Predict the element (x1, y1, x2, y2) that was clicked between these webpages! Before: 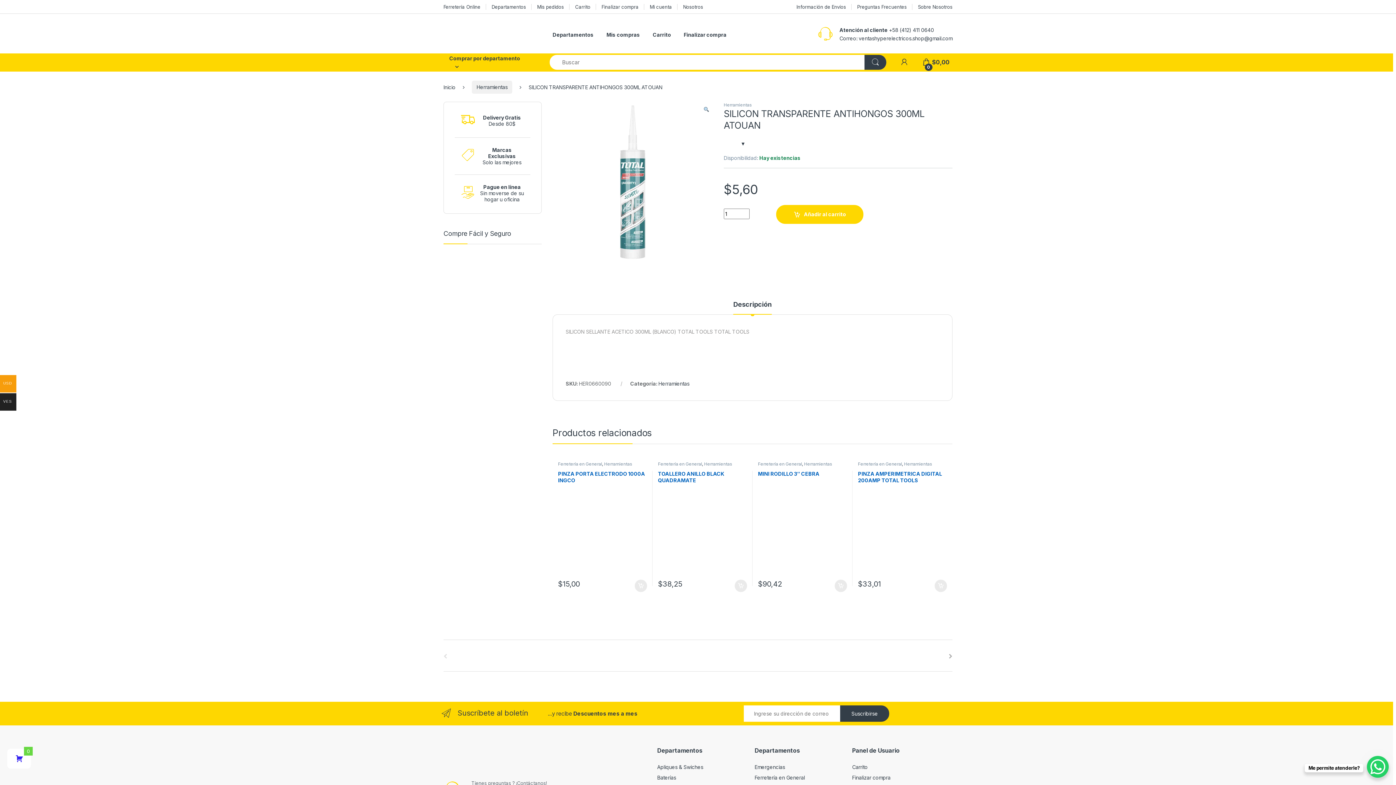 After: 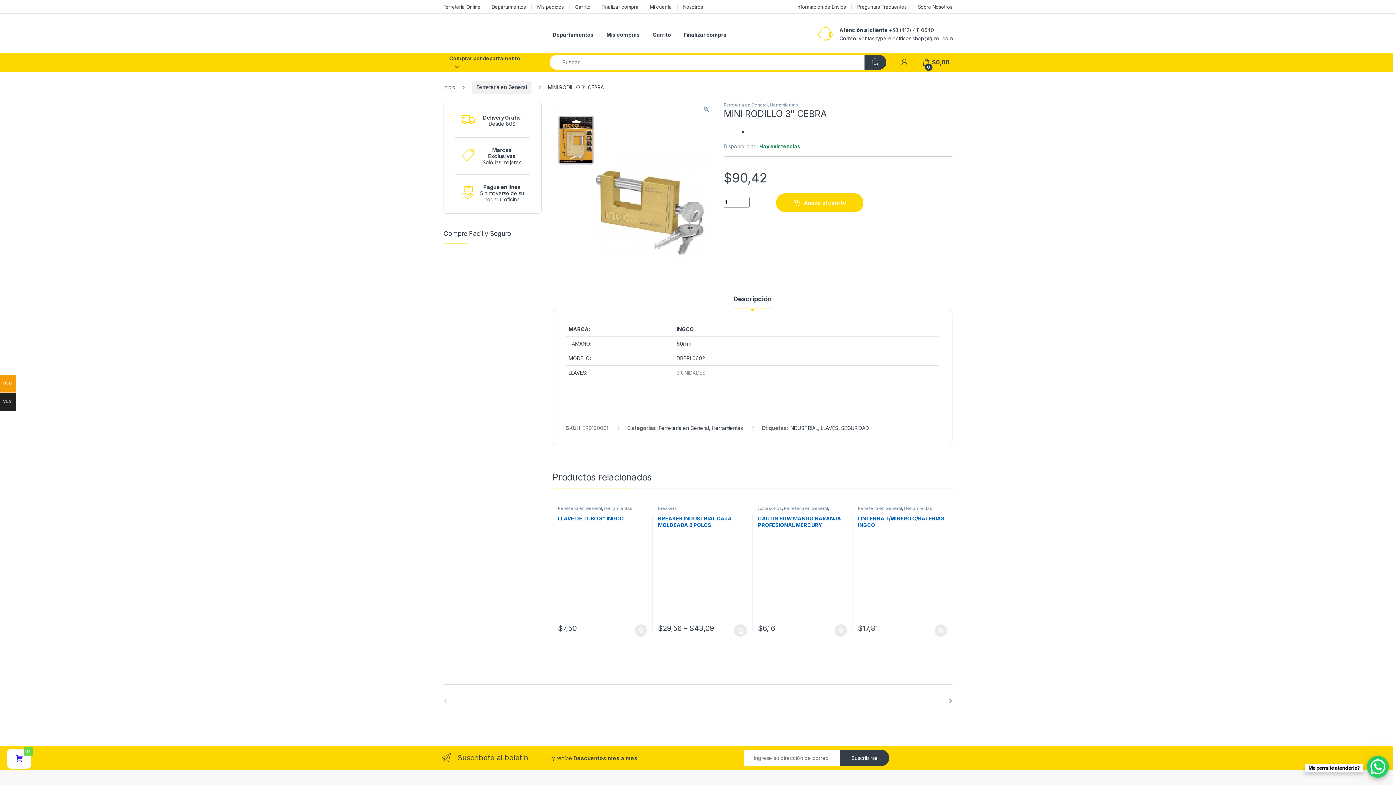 Action: label: MINI RODILLO 3″ CEBRA bbox: (758, 471, 847, 576)